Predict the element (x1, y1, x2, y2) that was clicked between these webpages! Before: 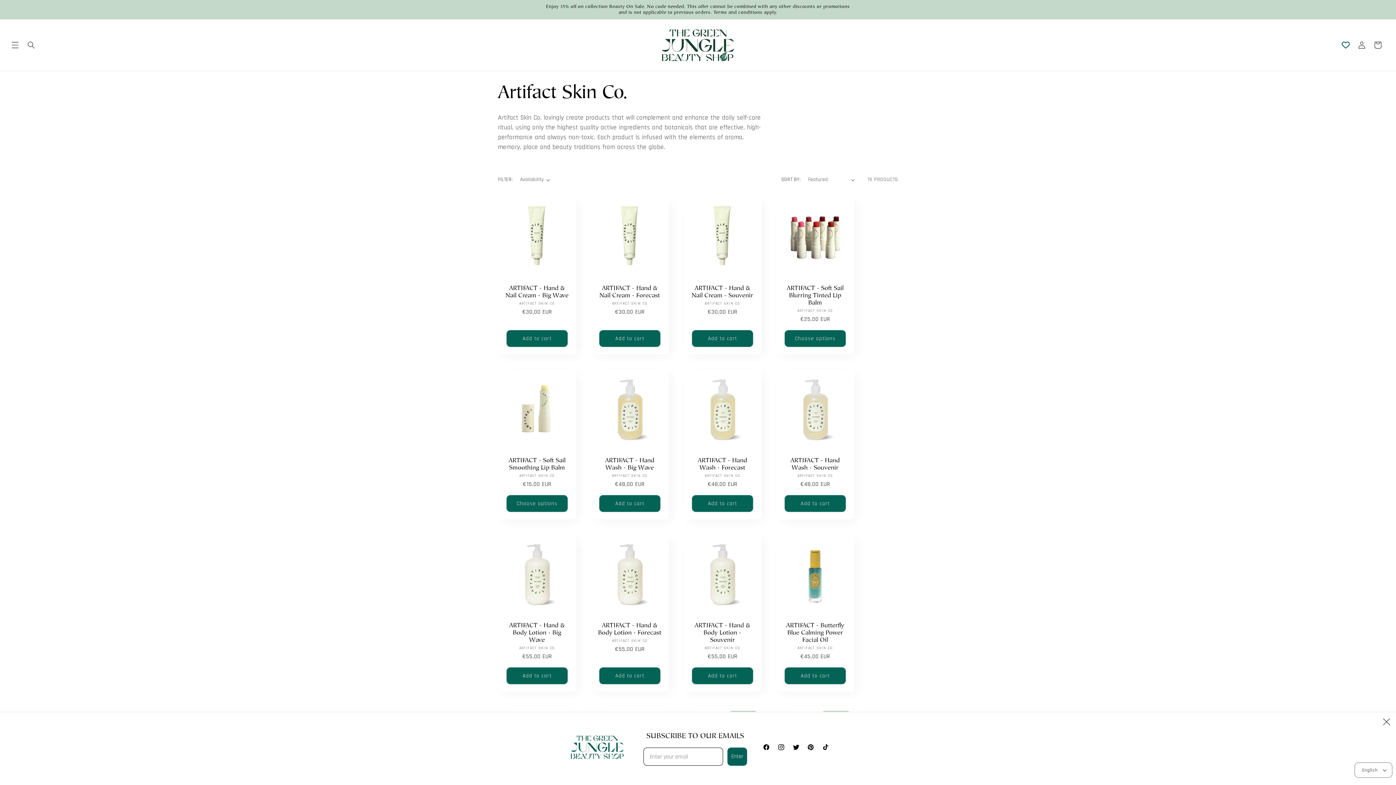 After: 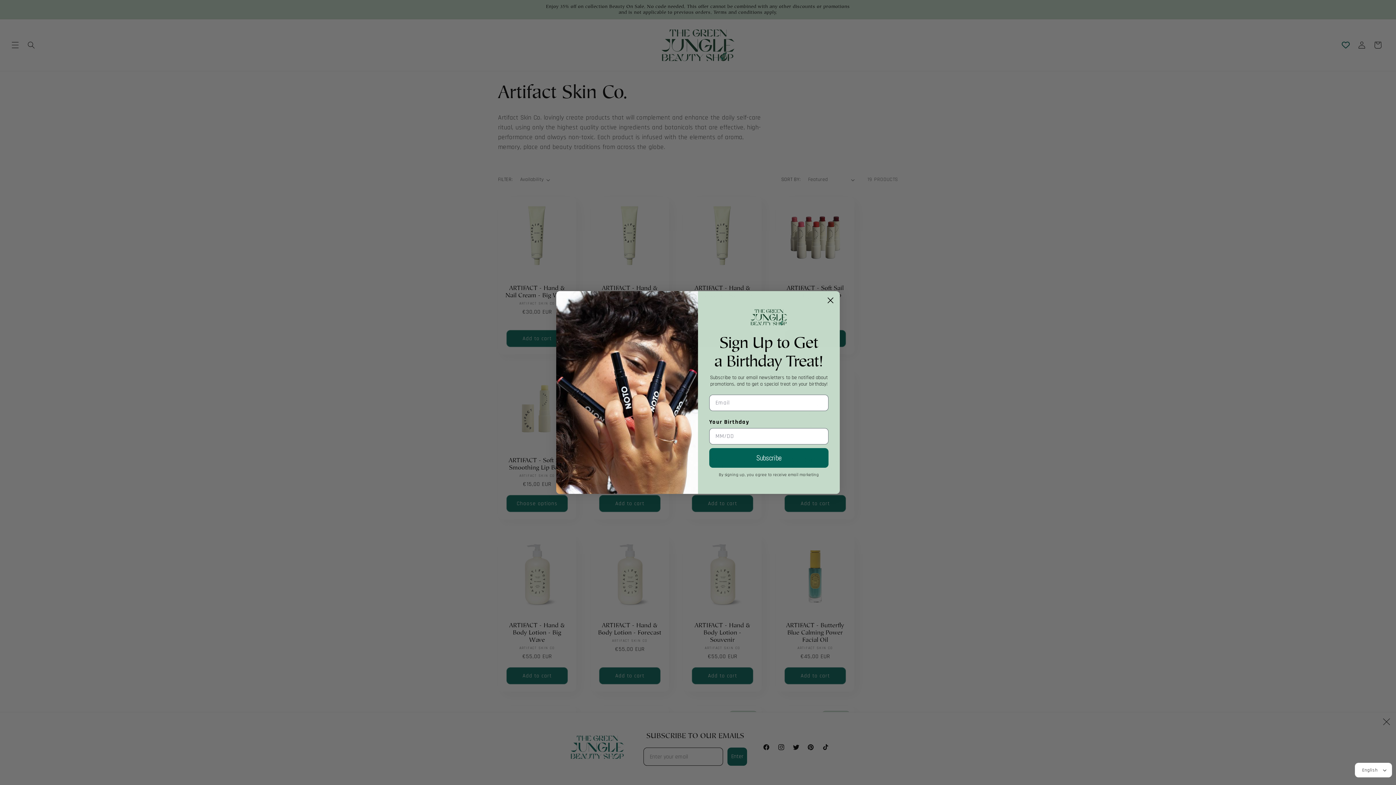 Action: label: Choose options bbox: (784, 330, 846, 347)